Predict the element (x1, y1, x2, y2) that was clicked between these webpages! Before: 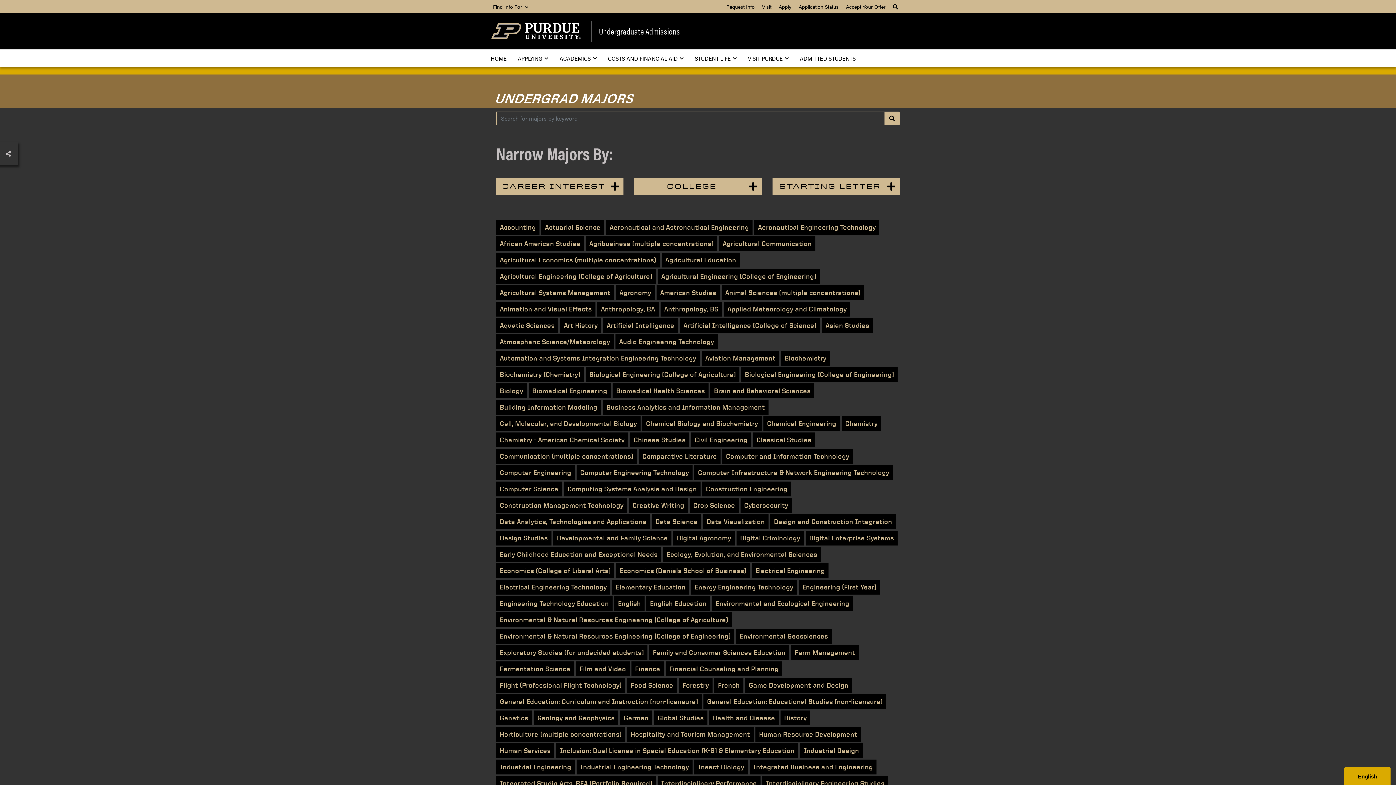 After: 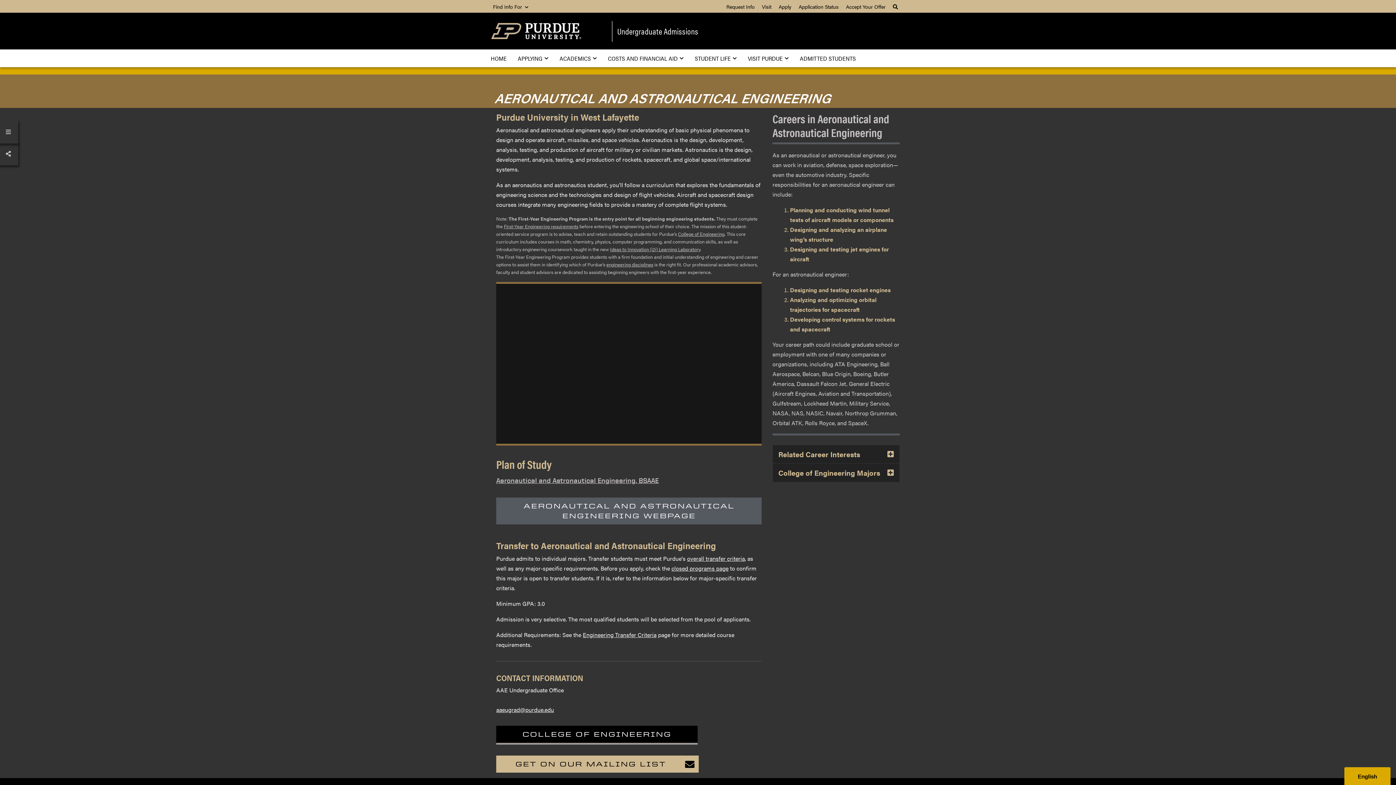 Action: bbox: (606, 220, 752, 234) label: Aeronautical and Astronautical Engineering